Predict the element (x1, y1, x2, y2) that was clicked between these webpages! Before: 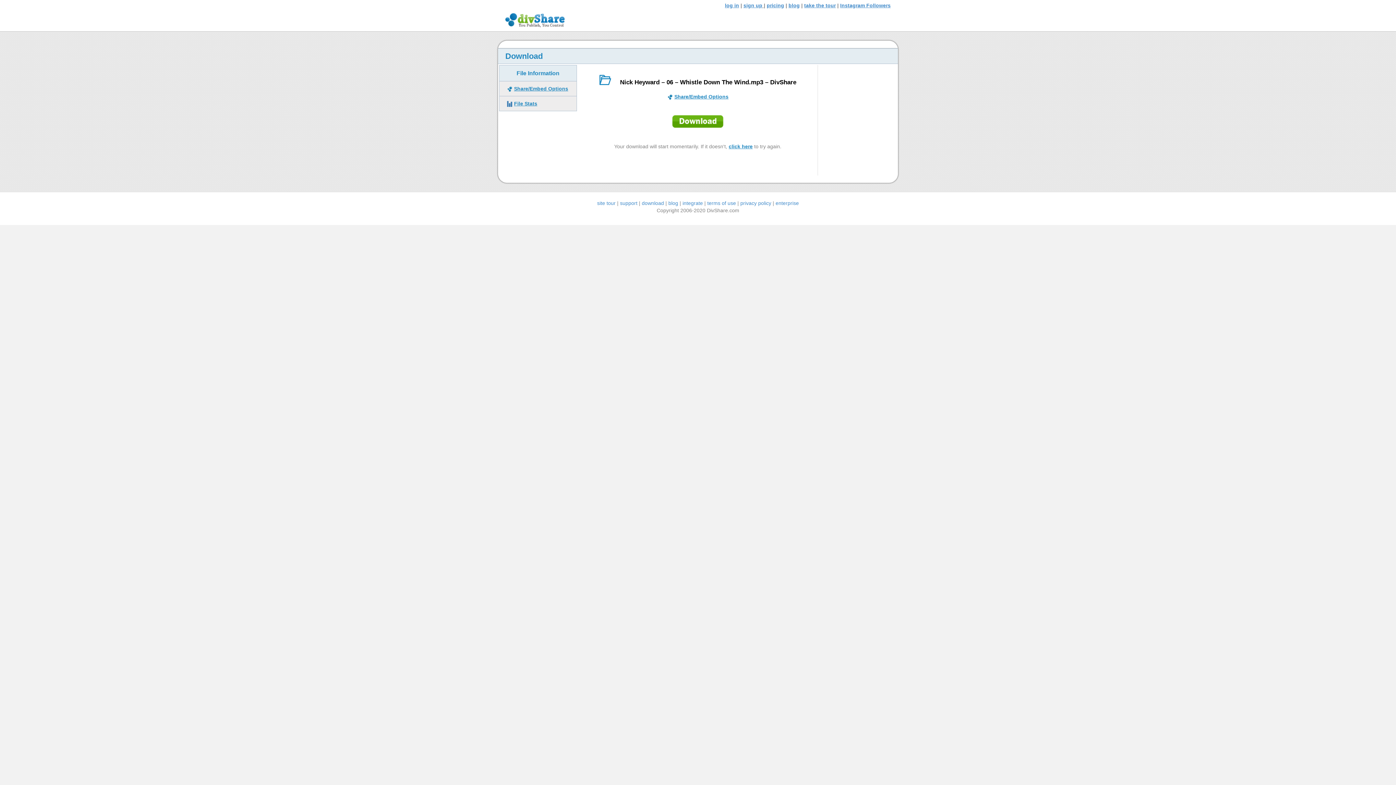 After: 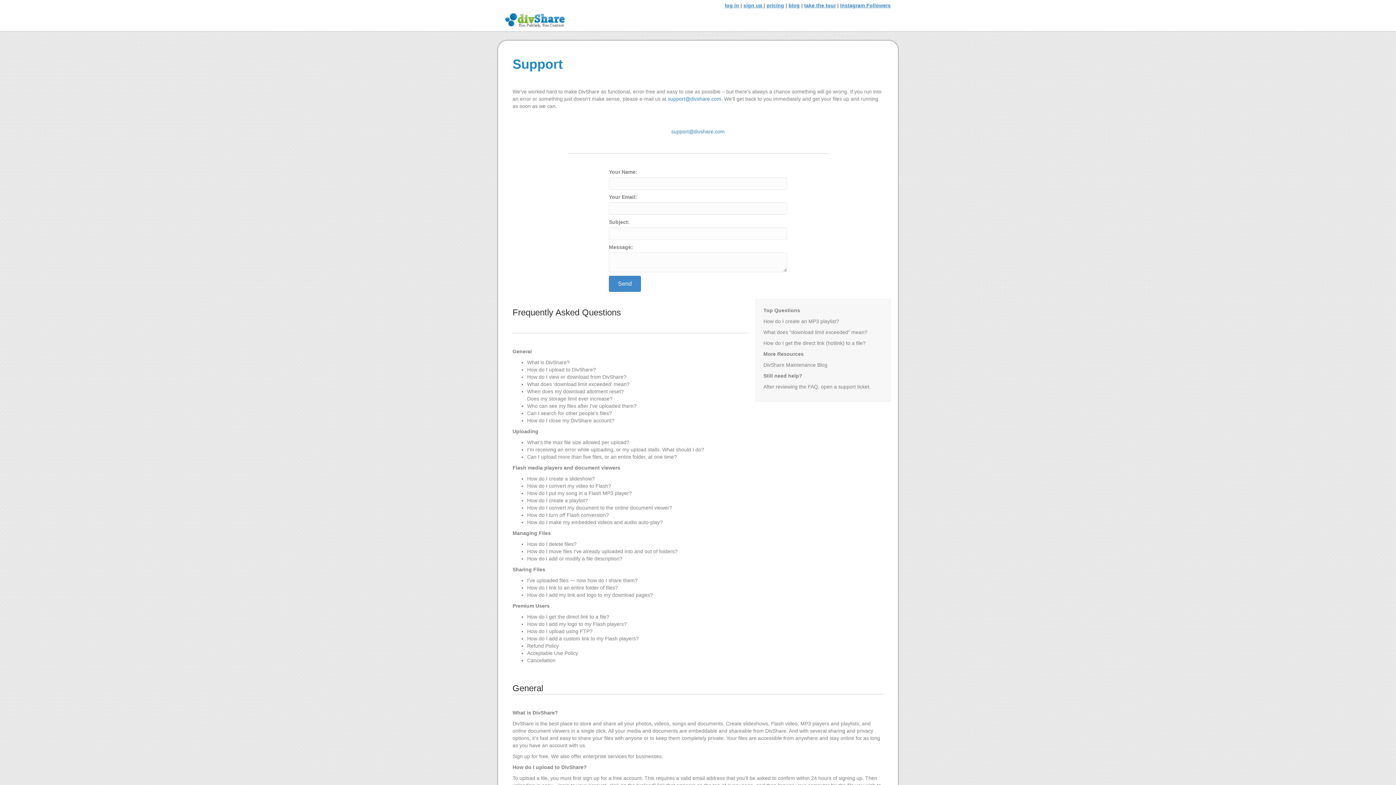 Action: label: support bbox: (620, 200, 637, 206)